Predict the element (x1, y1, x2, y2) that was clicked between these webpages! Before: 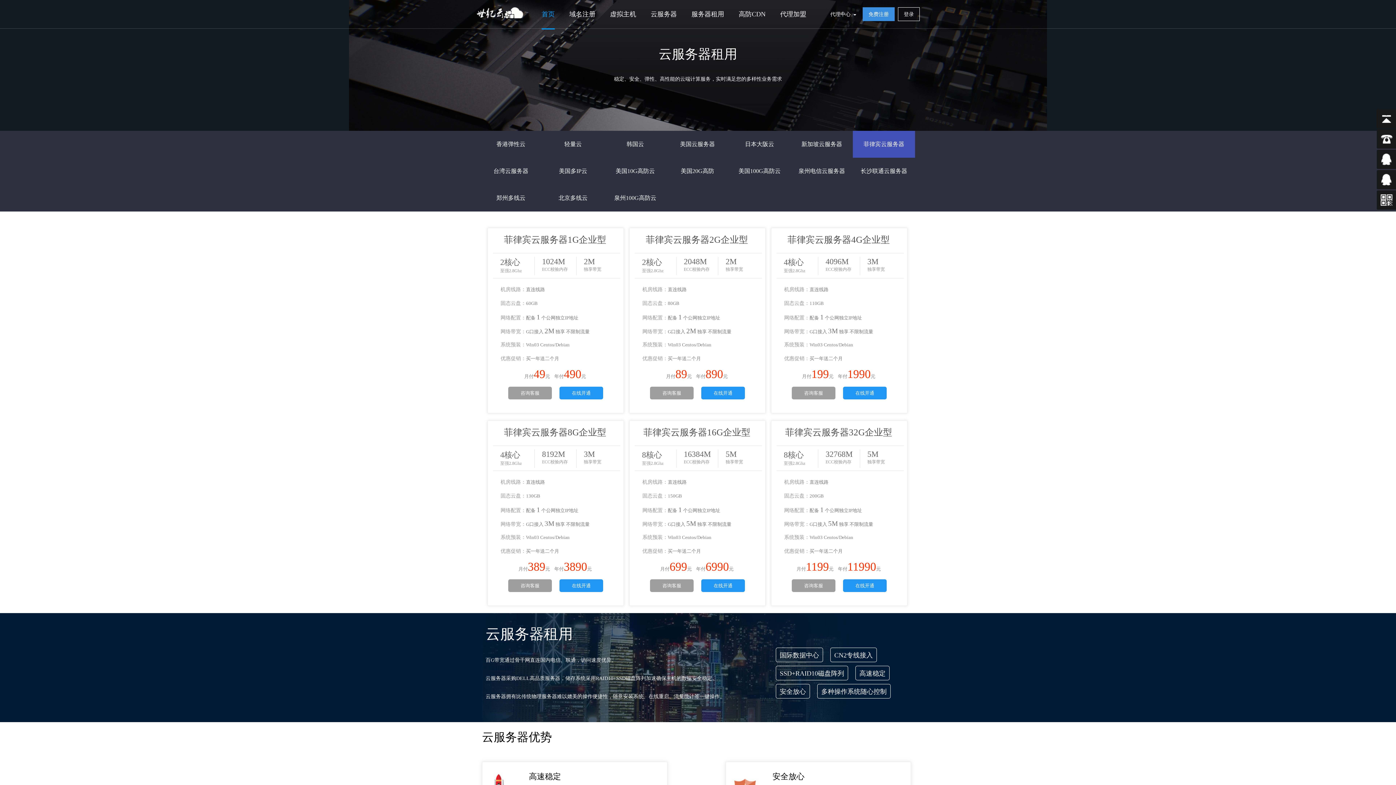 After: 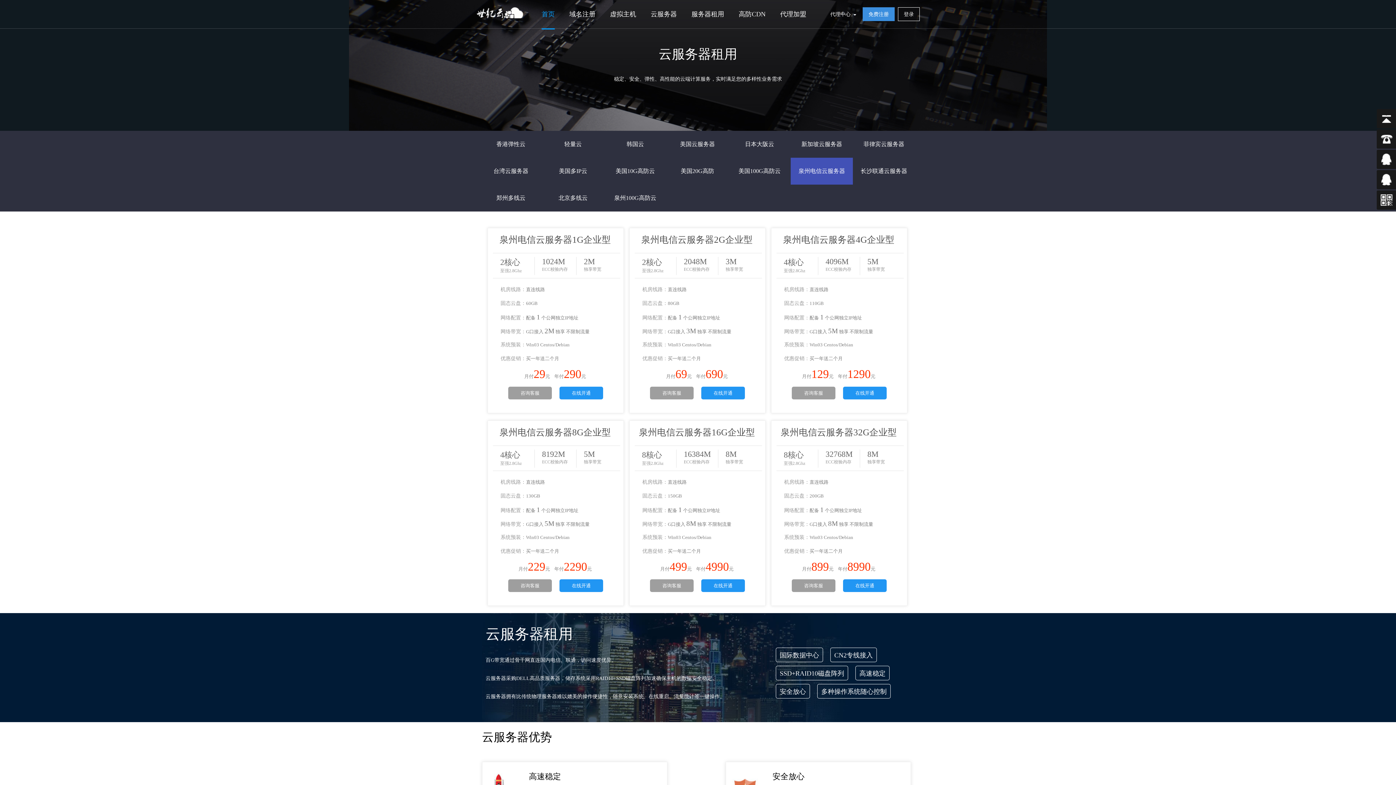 Action: bbox: (790, 157, 853, 184) label: 泉州电信云服务器